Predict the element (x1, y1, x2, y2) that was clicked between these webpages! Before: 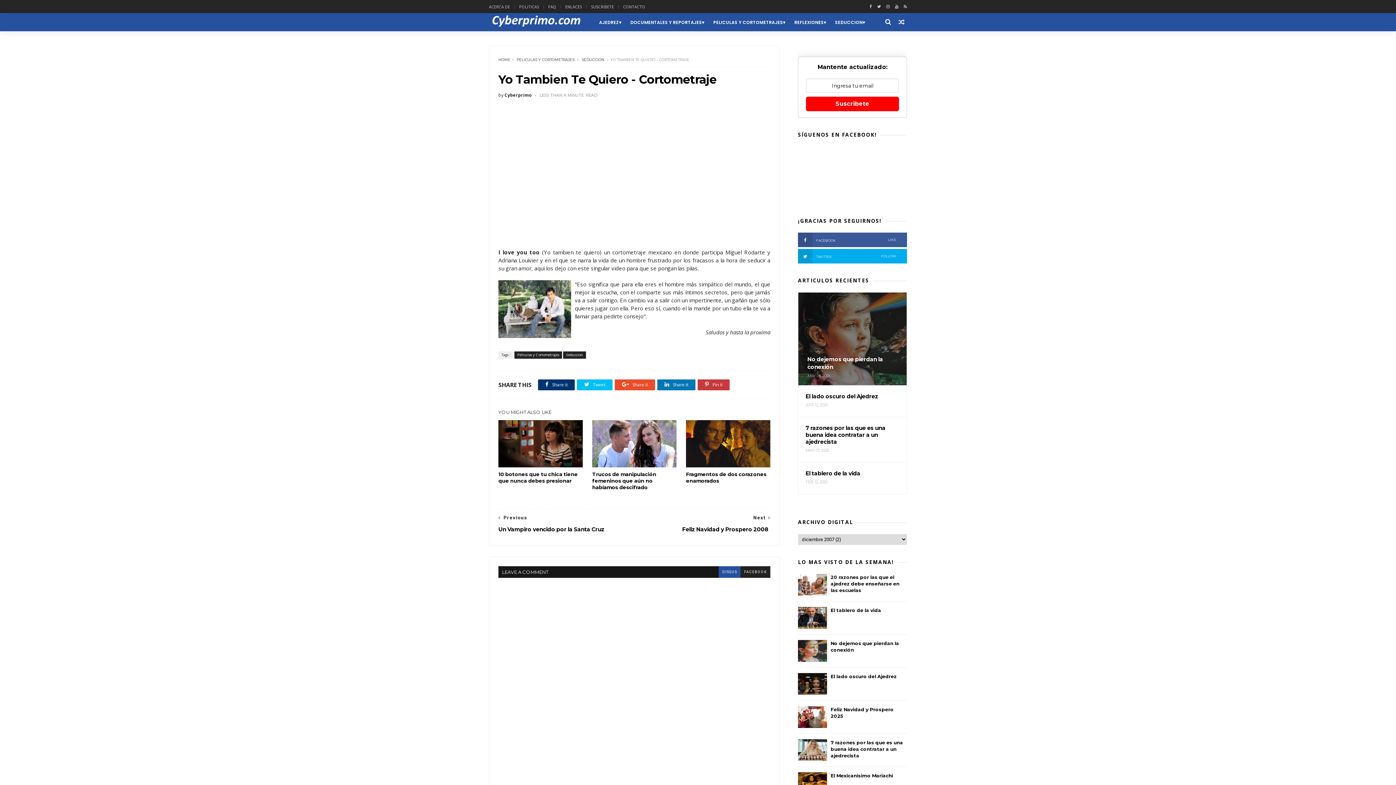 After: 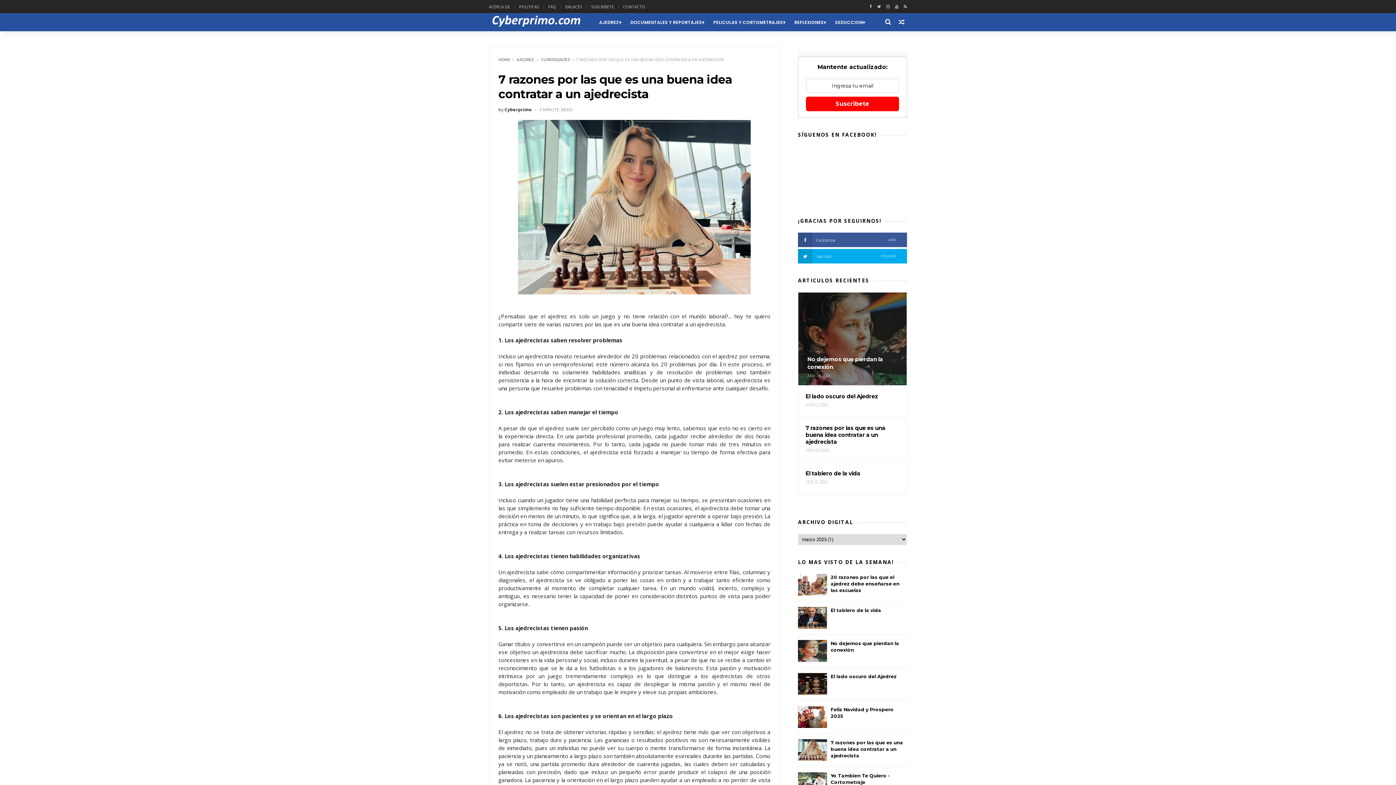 Action: bbox: (830, 739, 903, 758) label: 7 razones por las que es una buena idea contratar a un ajedrecista